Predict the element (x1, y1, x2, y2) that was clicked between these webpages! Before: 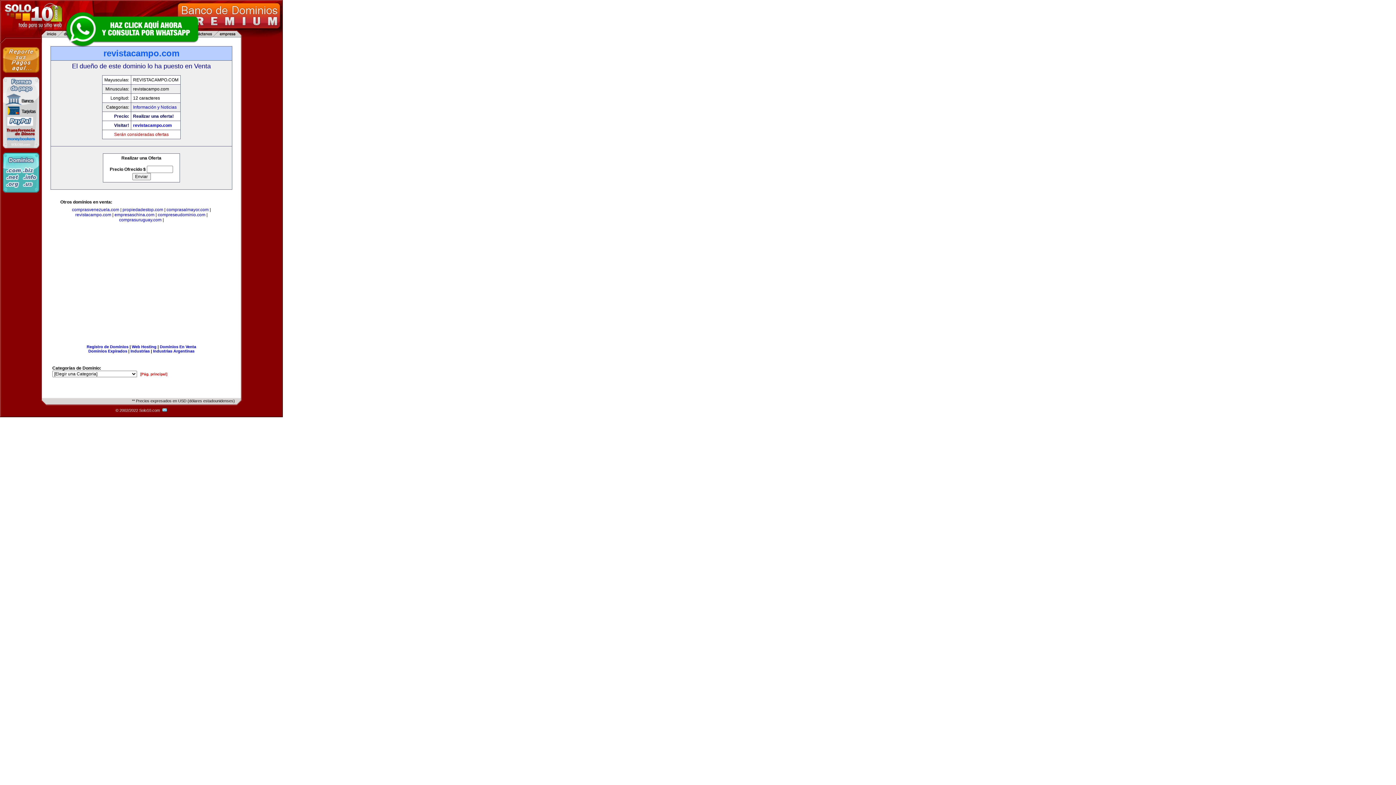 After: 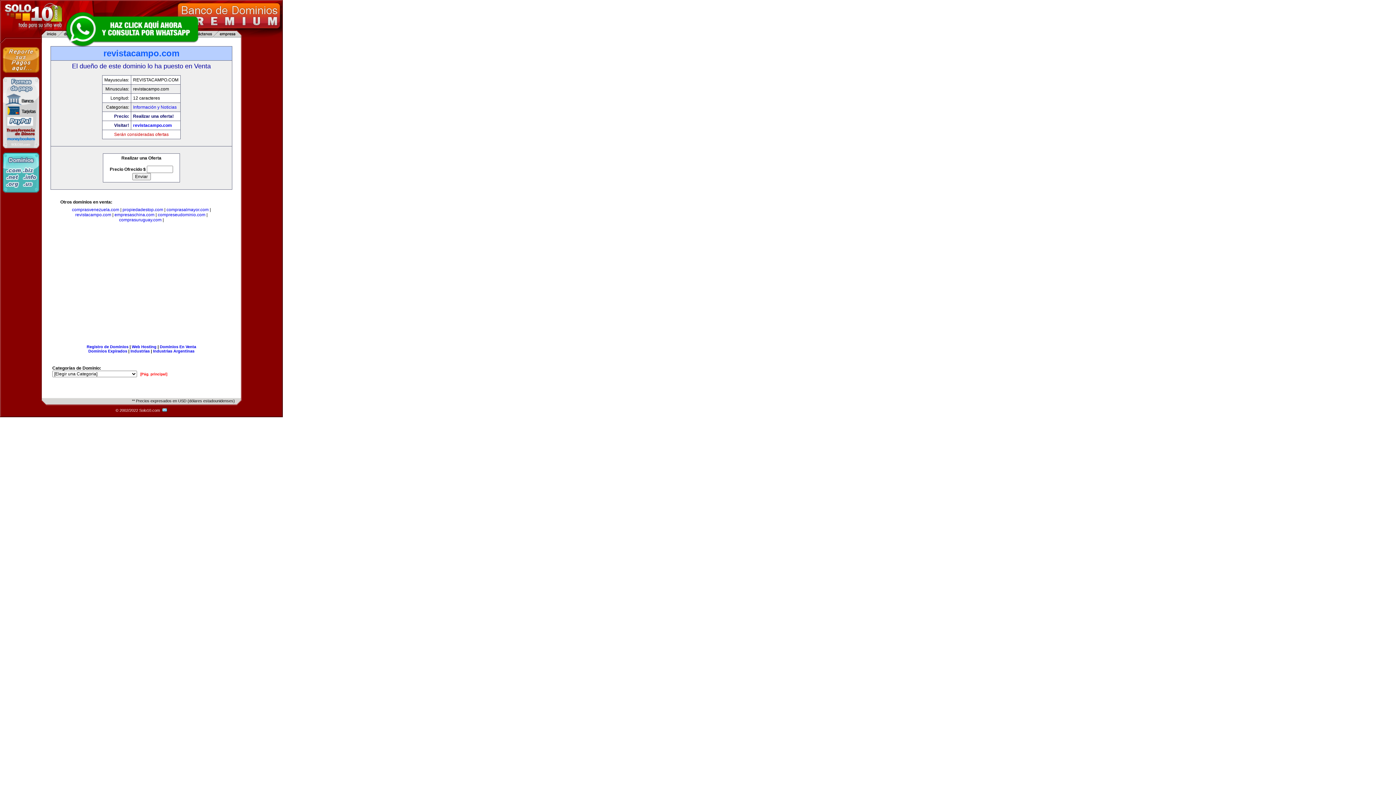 Action: bbox: (63, 10, 200, 47)